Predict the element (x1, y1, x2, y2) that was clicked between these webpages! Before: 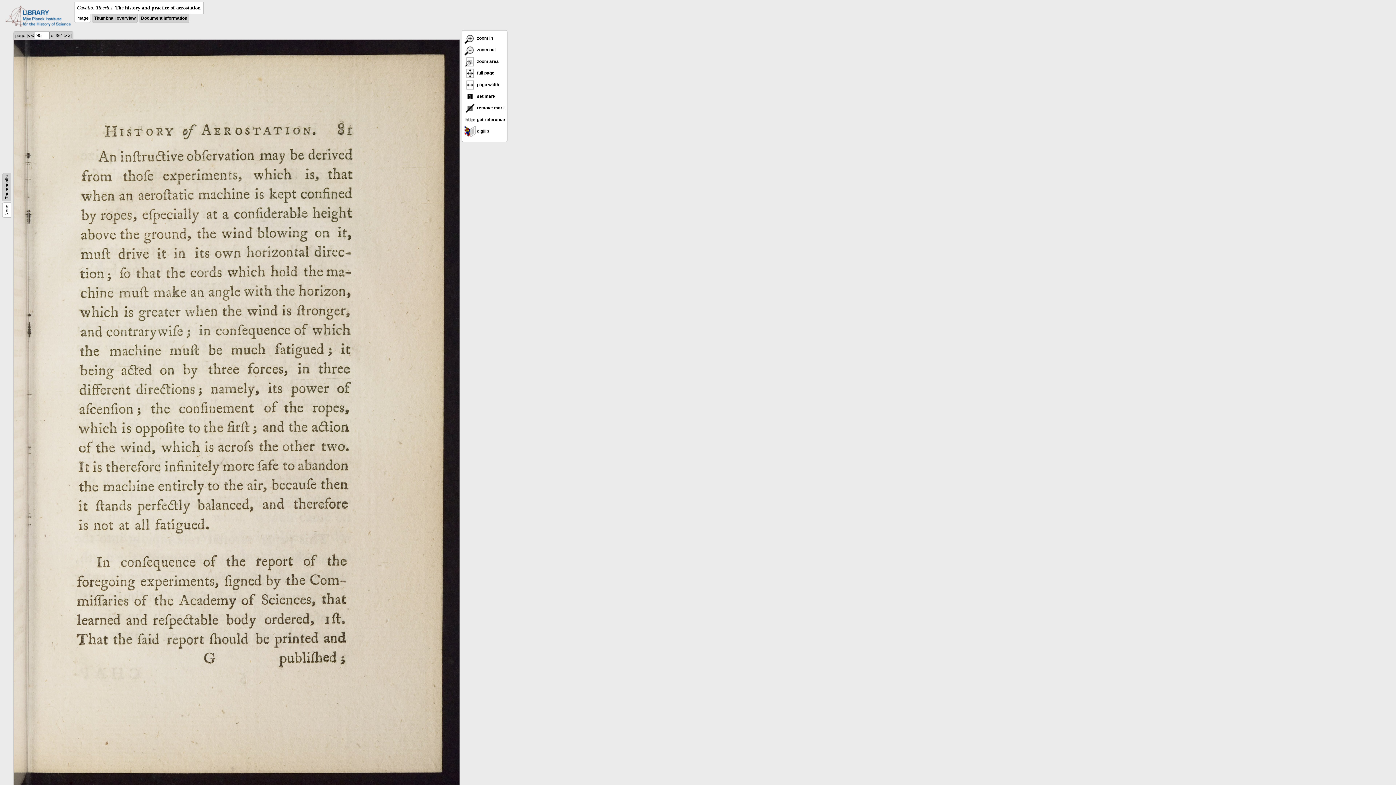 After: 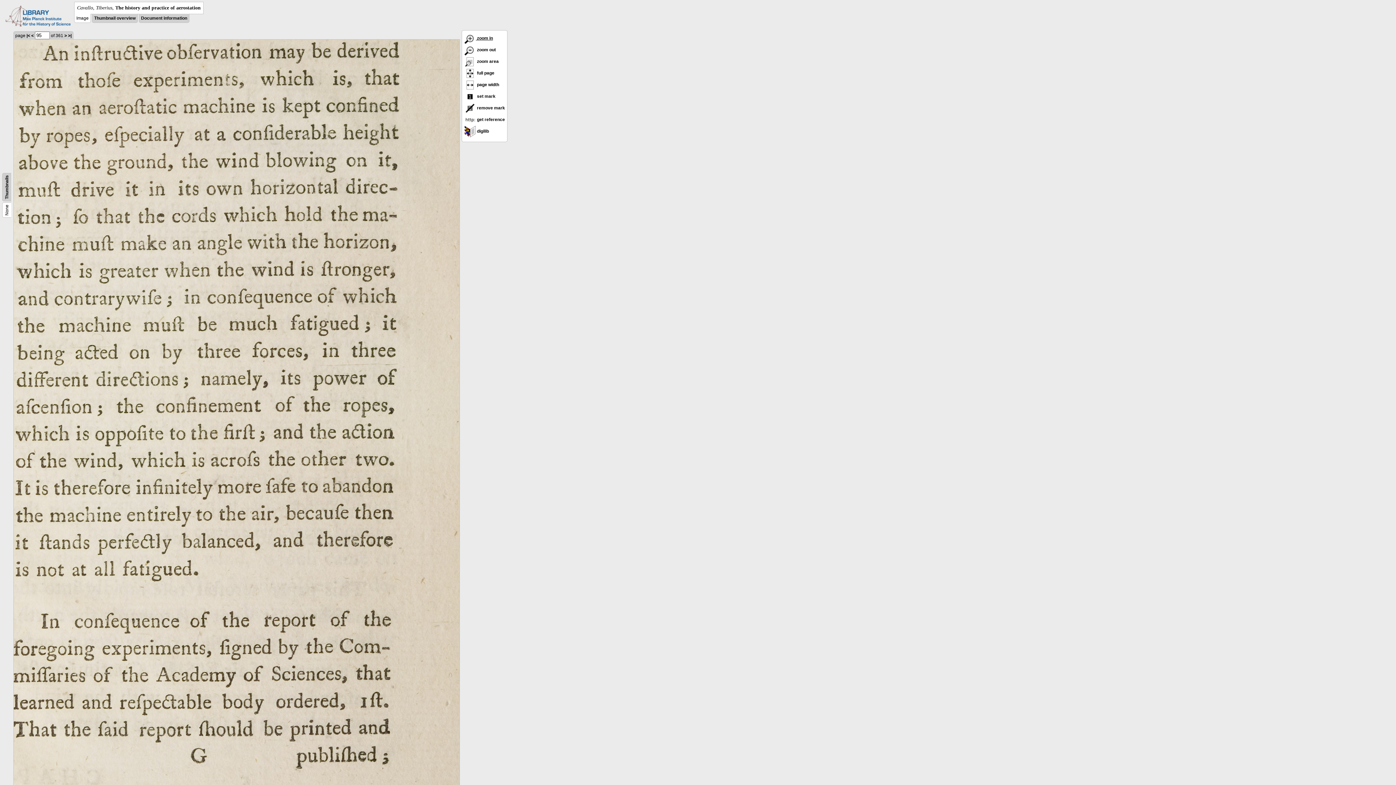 Action: label:  zoom in bbox: (464, 35, 493, 40)